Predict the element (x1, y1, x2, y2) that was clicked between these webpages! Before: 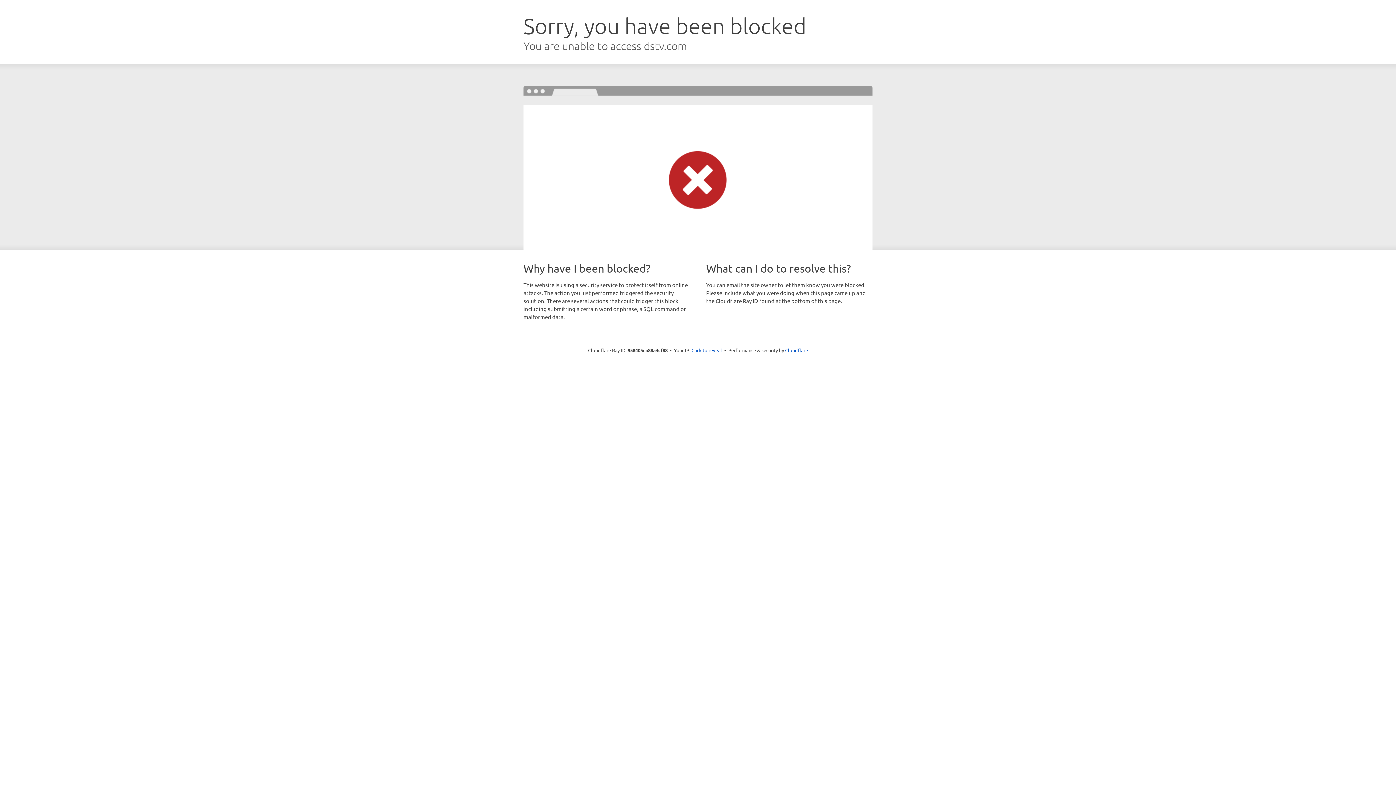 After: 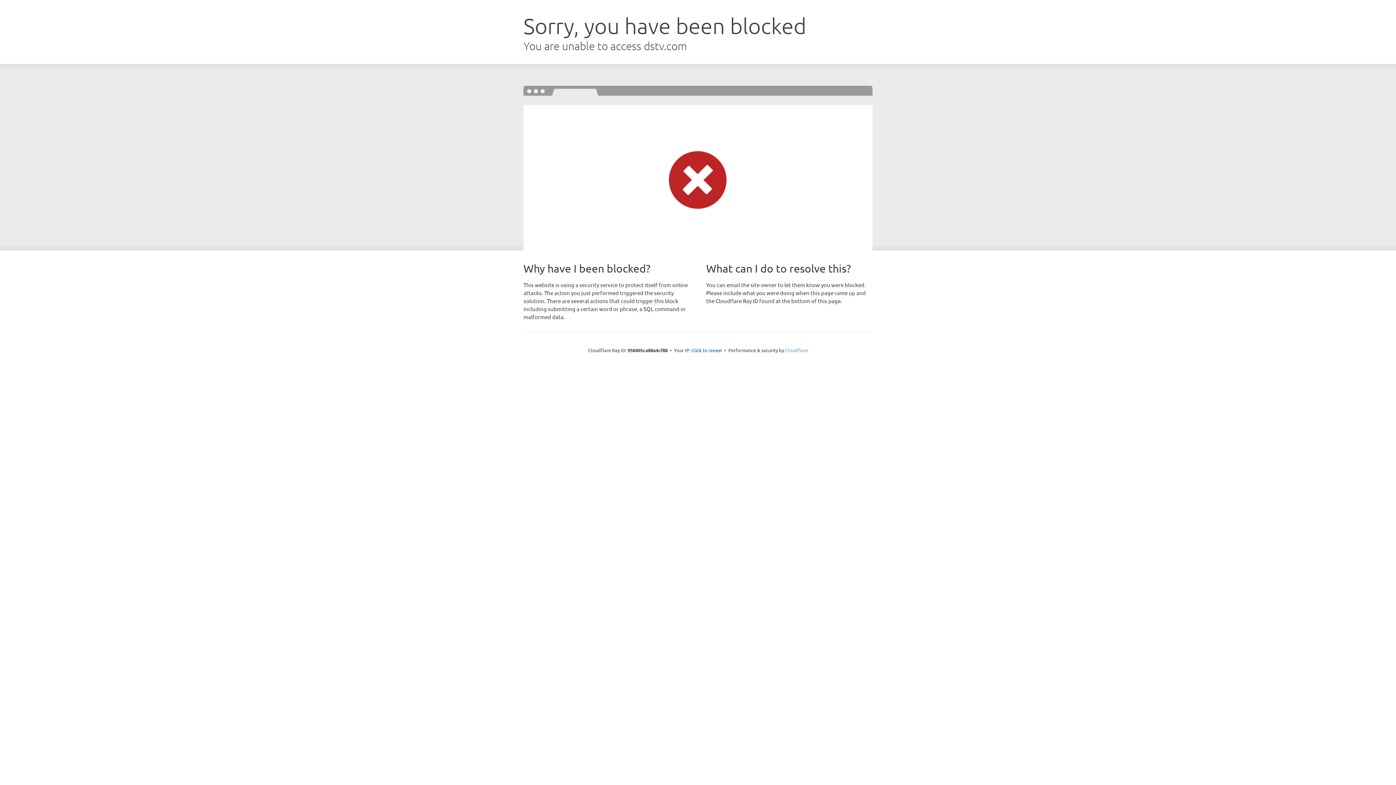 Action: label: Cloudflare bbox: (785, 347, 808, 353)